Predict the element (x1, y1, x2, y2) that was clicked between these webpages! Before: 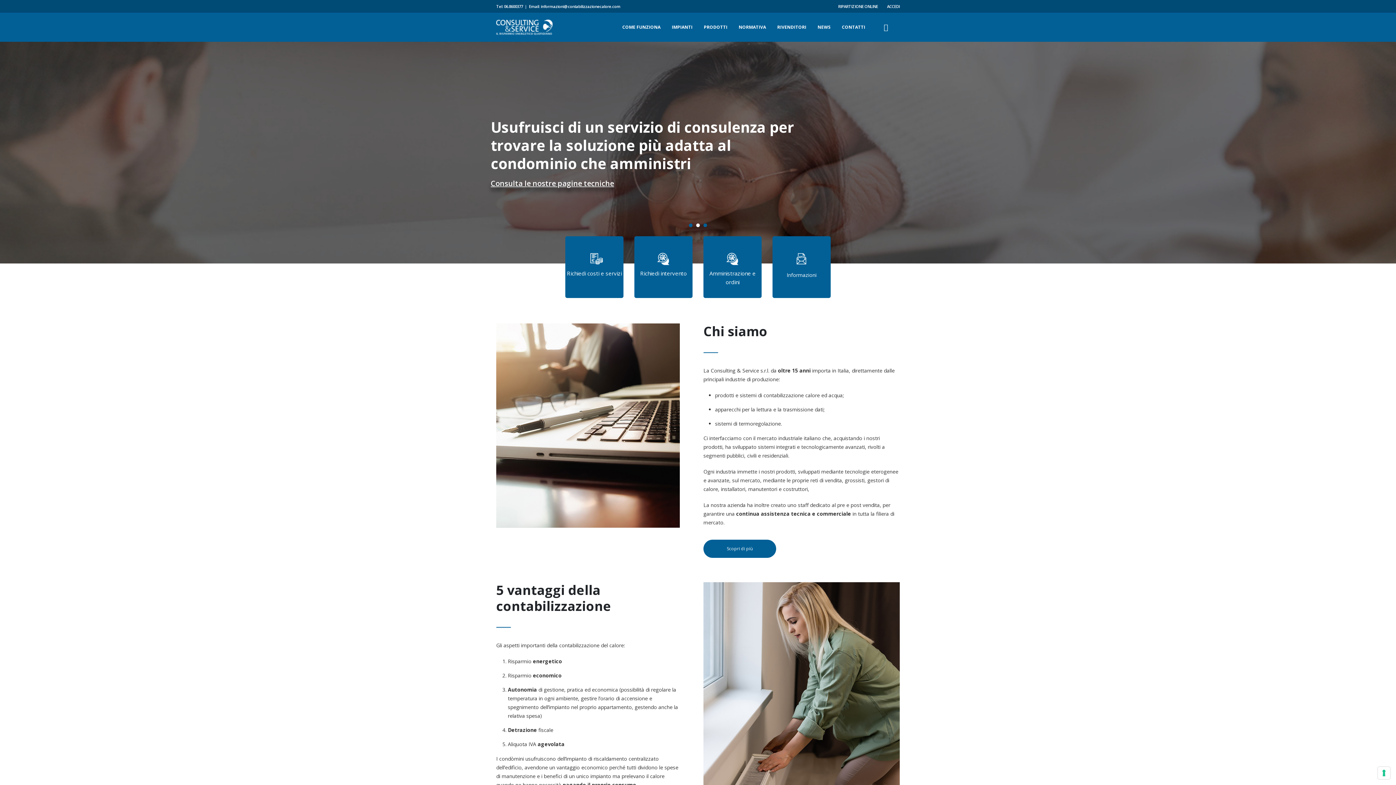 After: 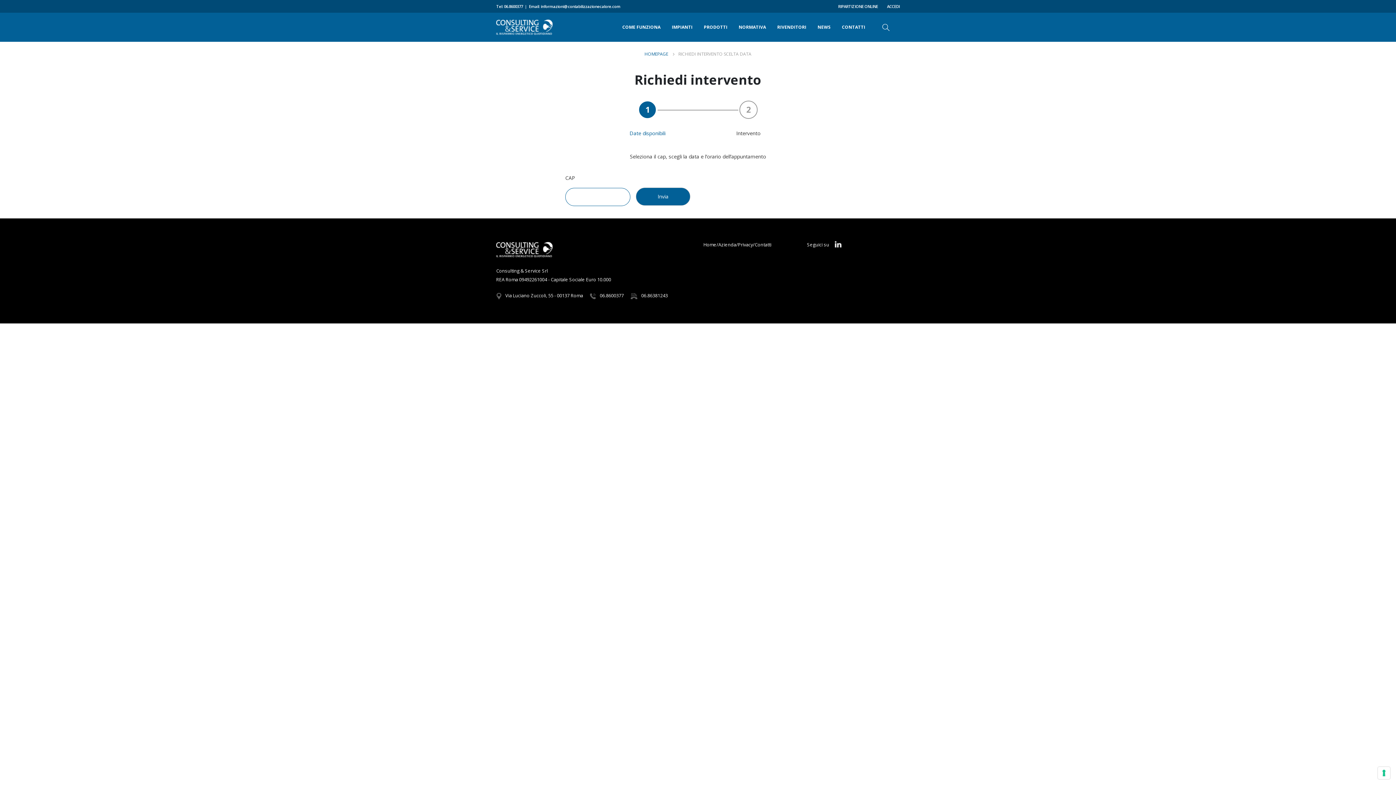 Action: label: Richiedi intervento bbox: (634, 236, 692, 305)